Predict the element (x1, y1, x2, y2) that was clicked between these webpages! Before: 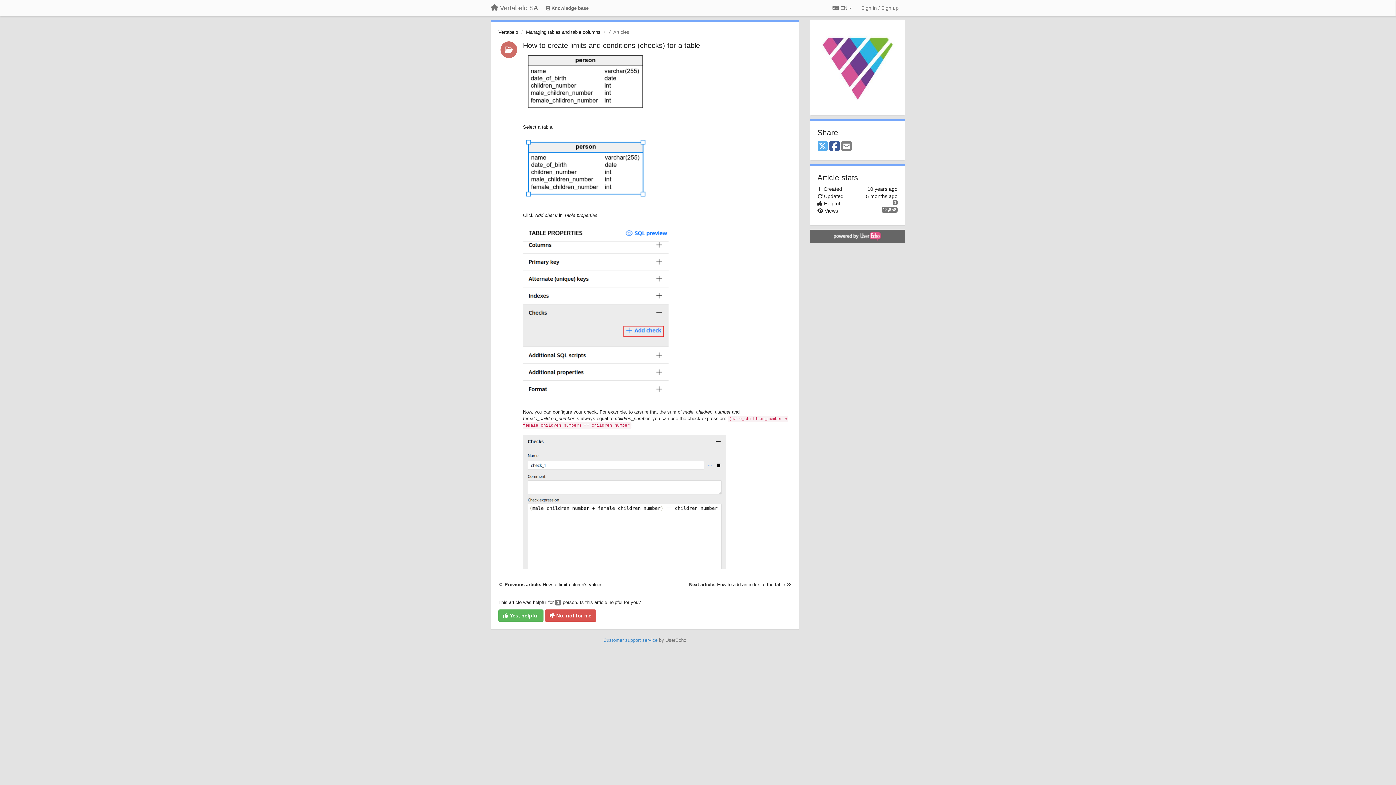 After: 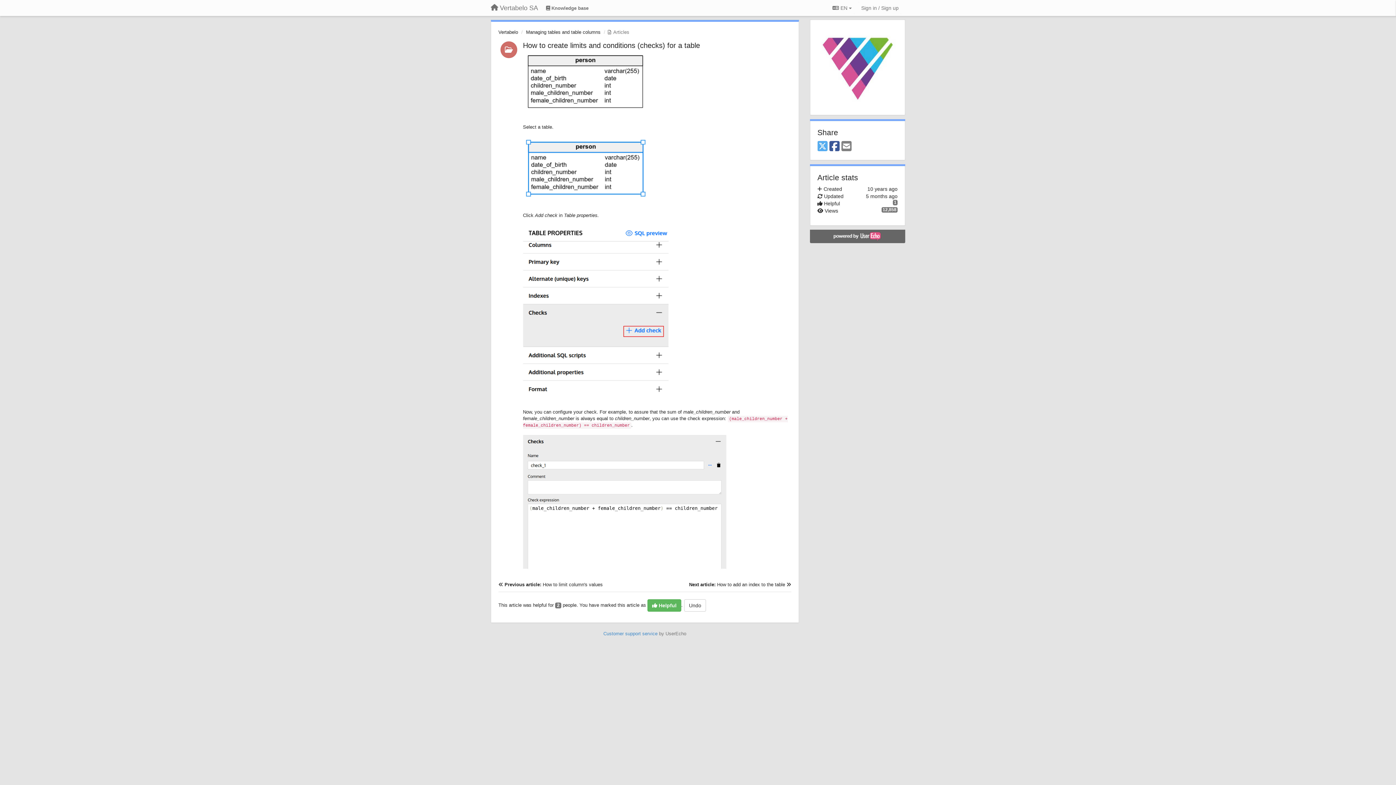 Action: label:  Yes, helpful bbox: (498, 609, 543, 622)